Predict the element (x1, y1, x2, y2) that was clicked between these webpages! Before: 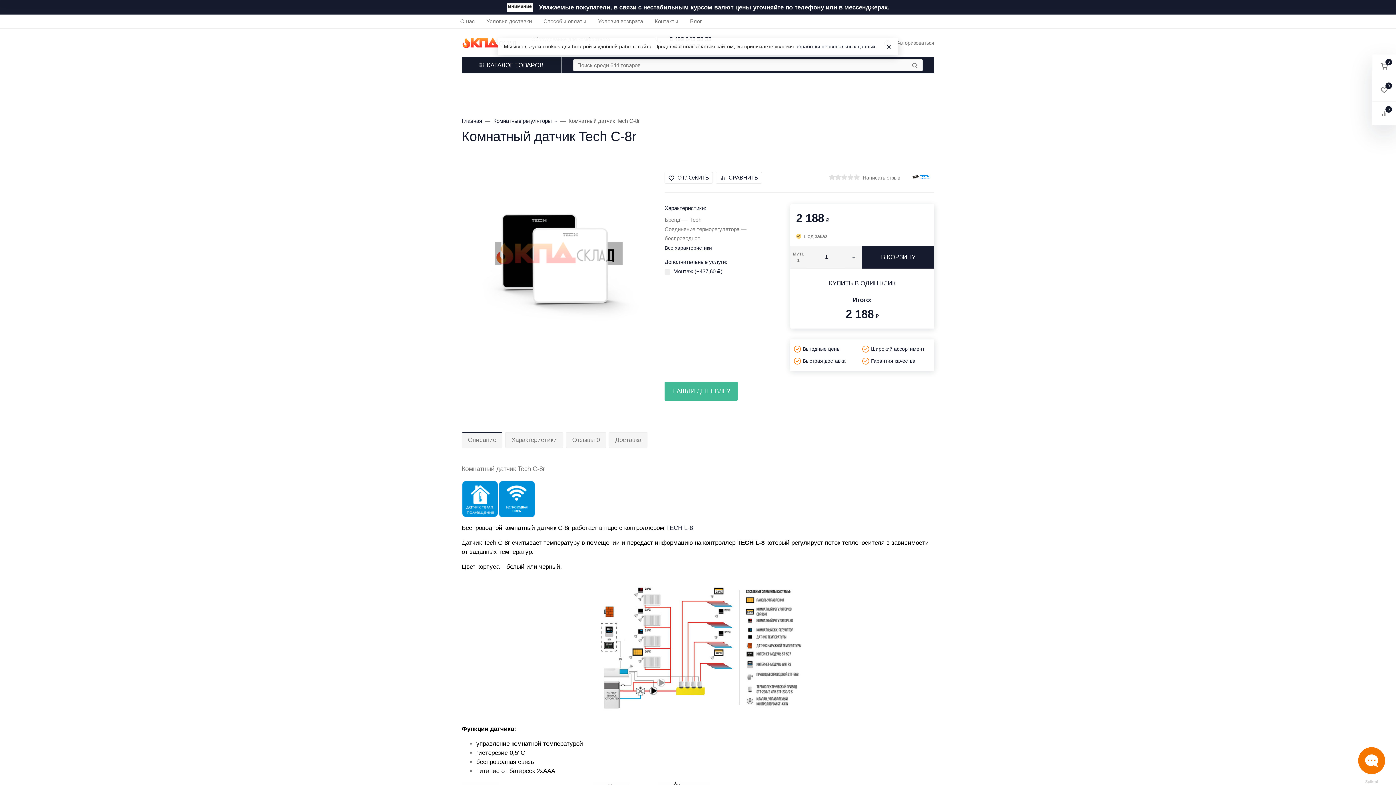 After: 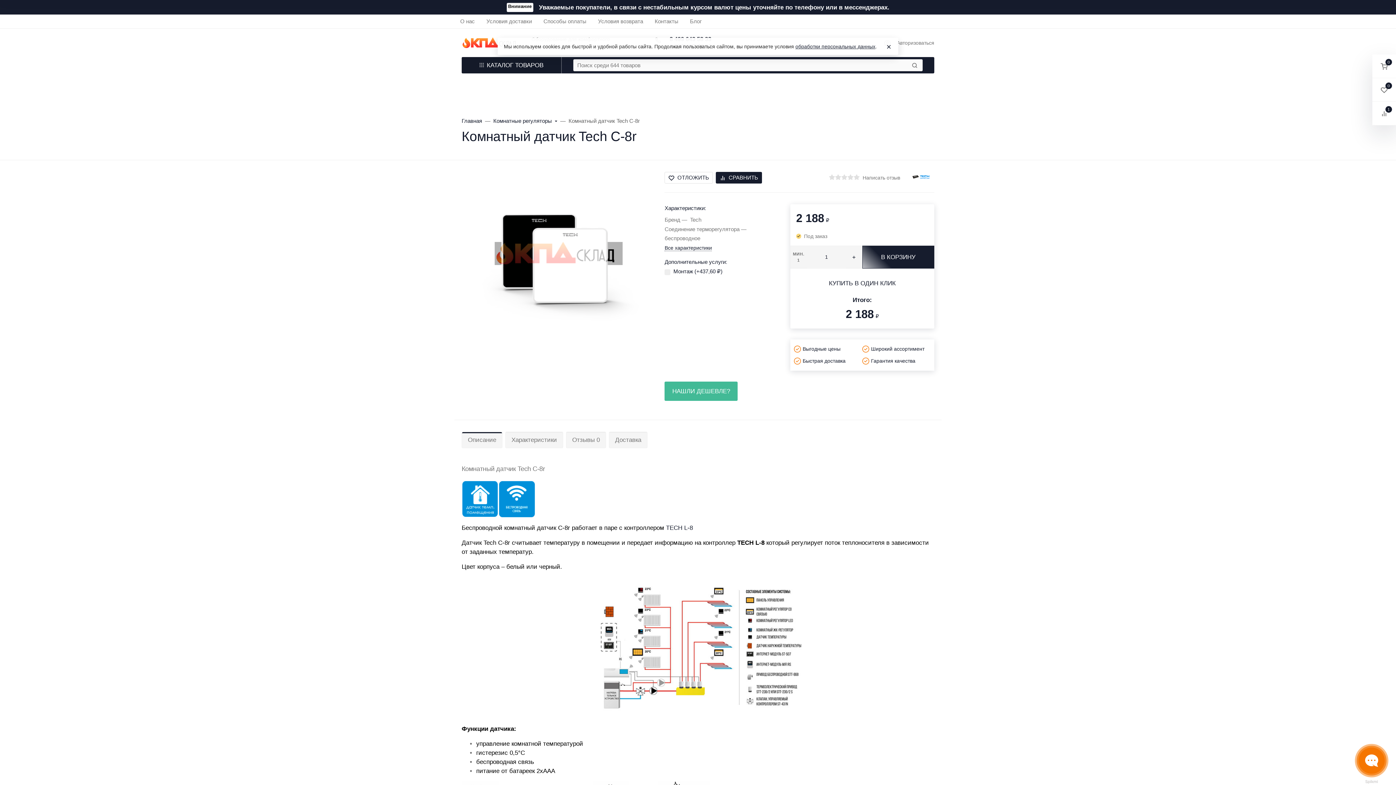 Action: bbox: (716, 171, 762, 183) label: СРАВНИТЬ